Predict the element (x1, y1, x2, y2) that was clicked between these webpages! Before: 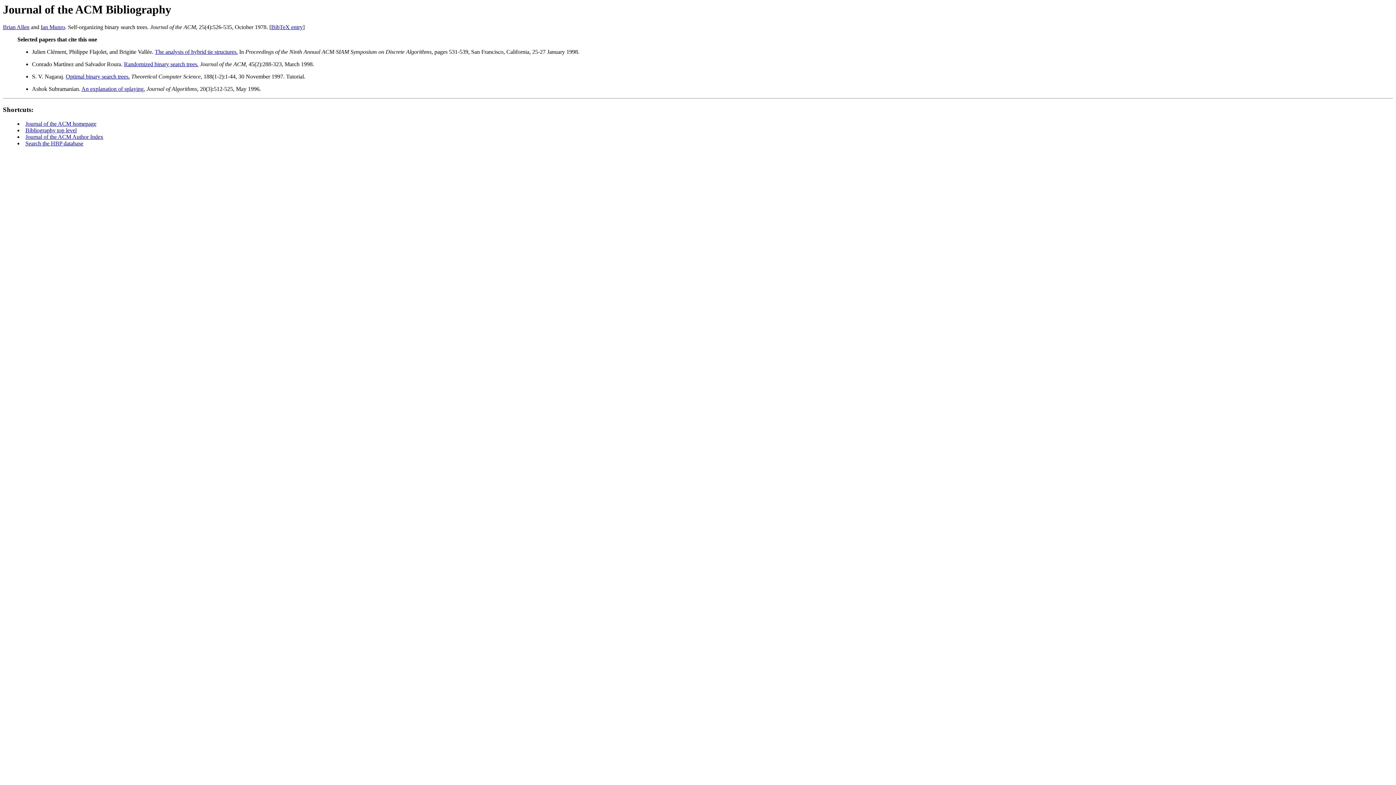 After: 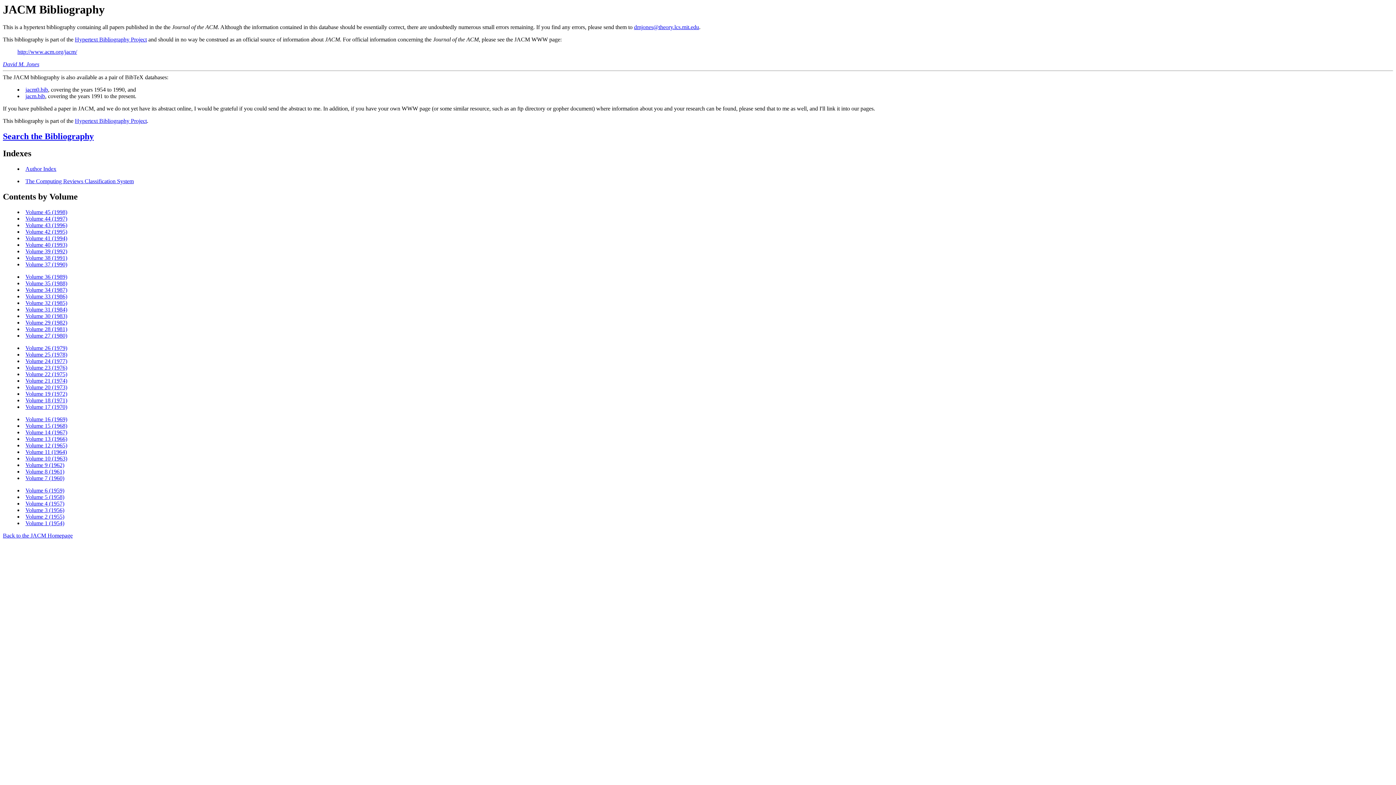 Action: bbox: (25, 127, 76, 133) label: Bibliography top level